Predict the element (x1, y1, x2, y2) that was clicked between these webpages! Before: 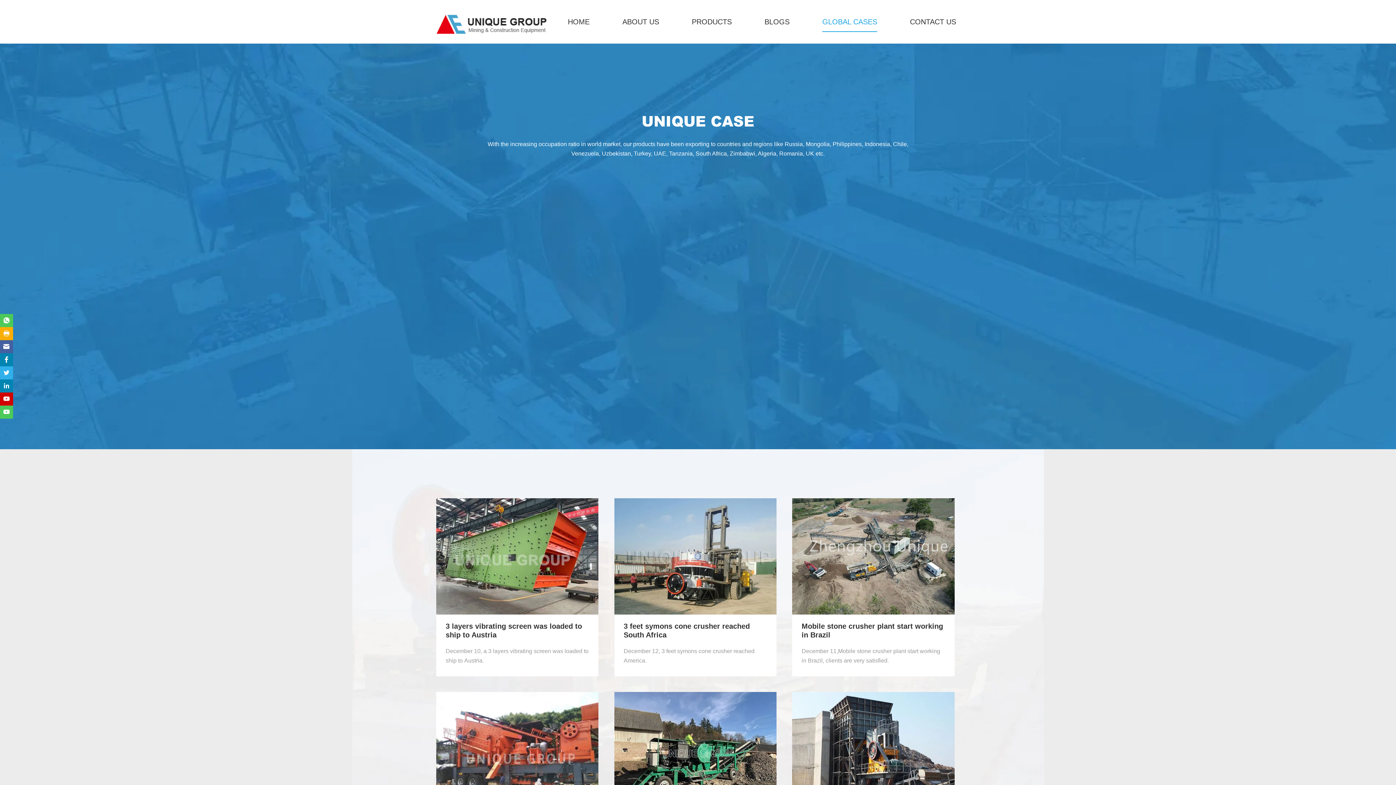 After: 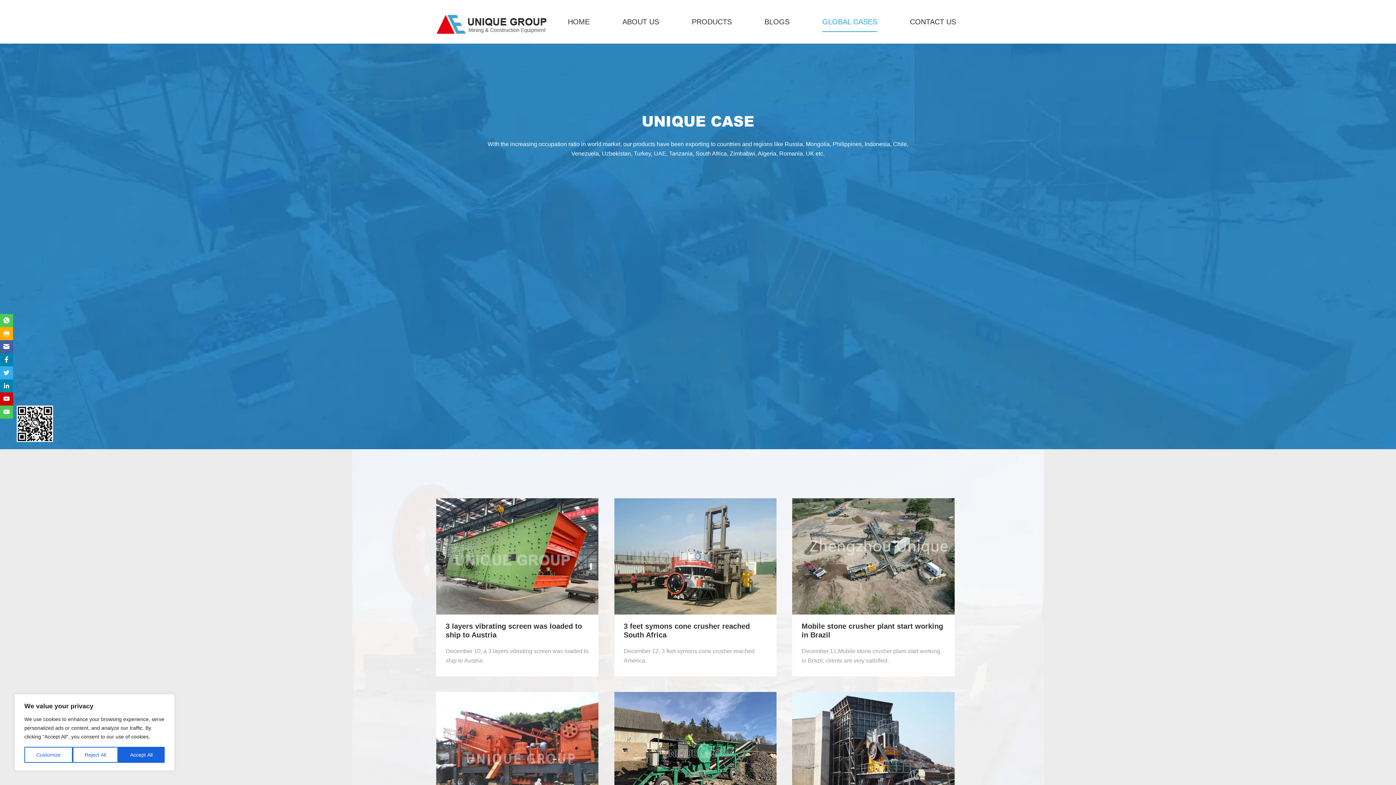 Action: bbox: (0, 405, 13, 418)